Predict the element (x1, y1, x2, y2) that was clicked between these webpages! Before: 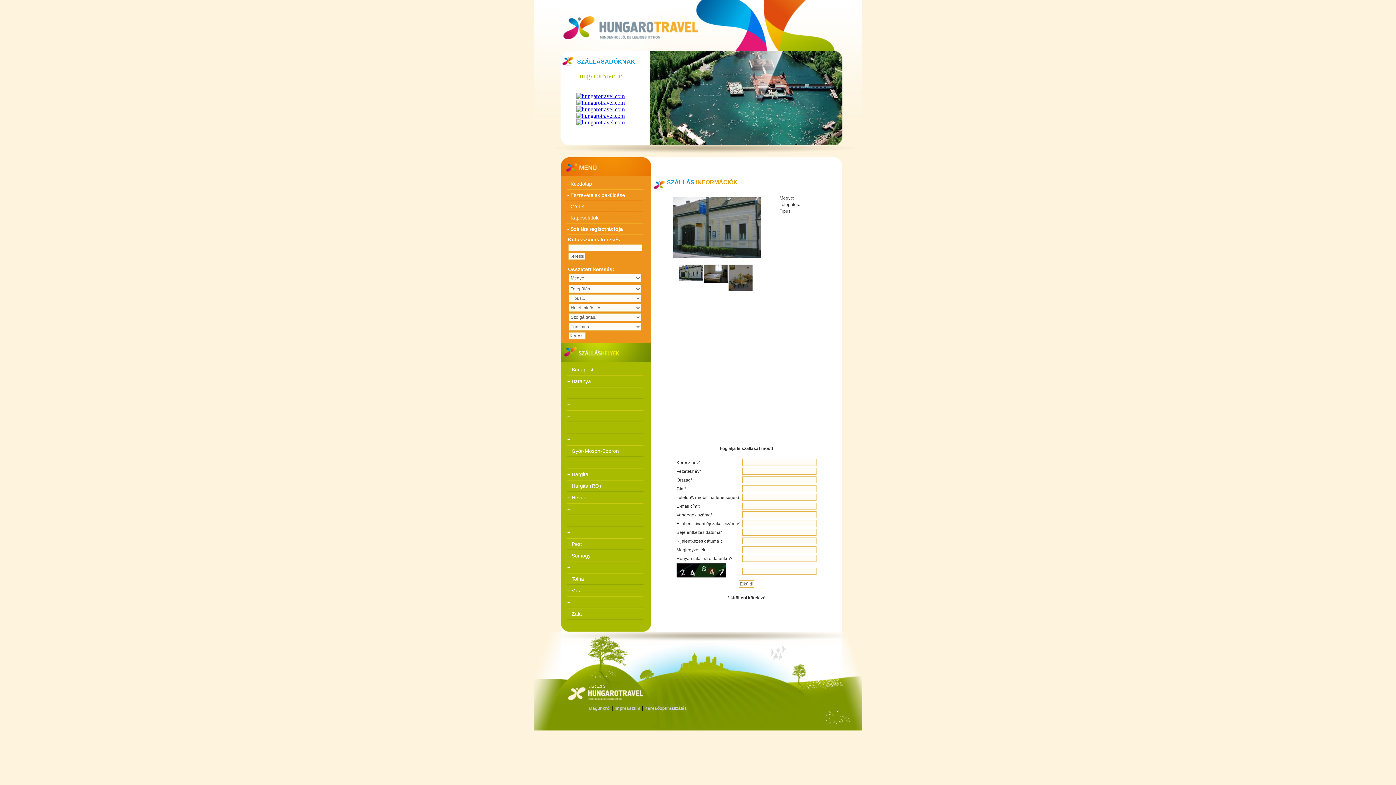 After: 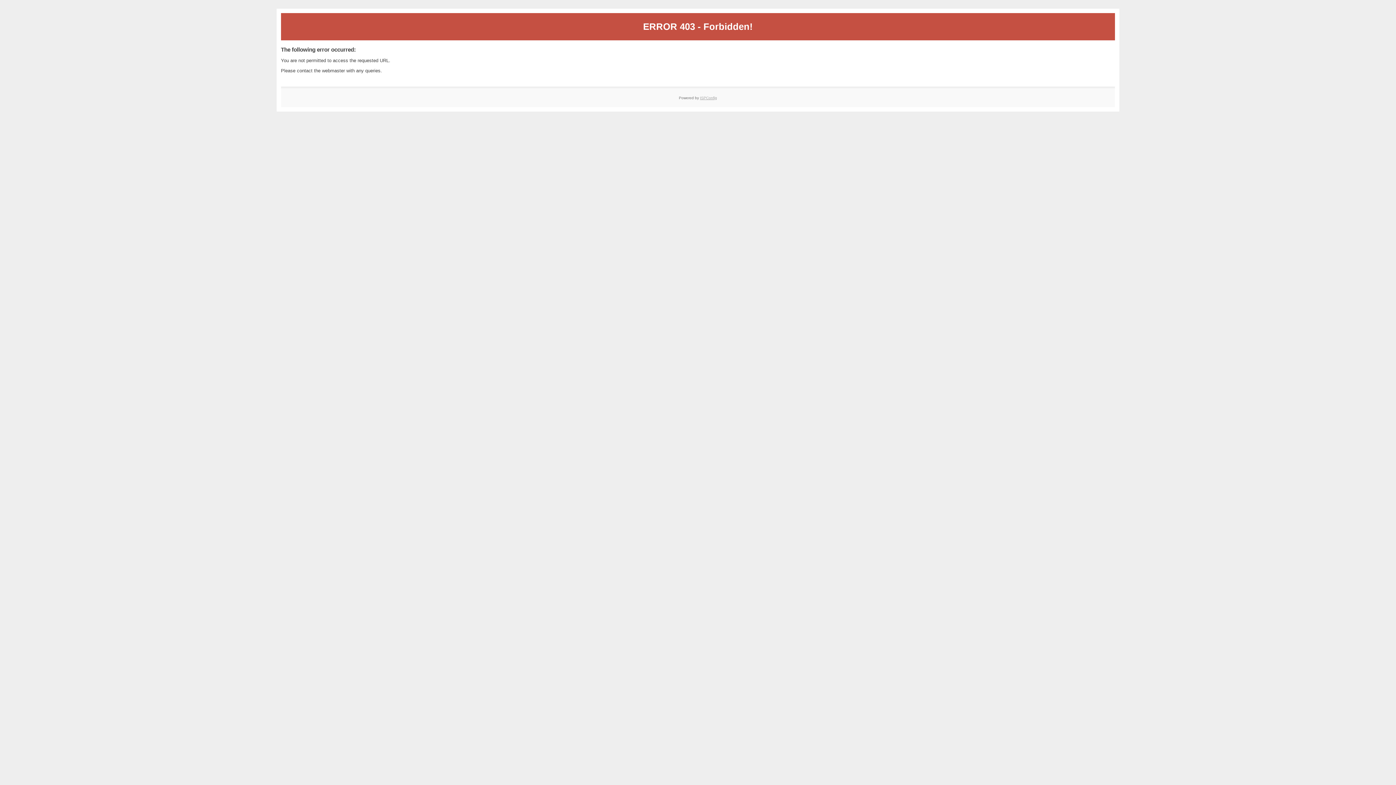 Action: bbox: (576, 119, 624, 125)